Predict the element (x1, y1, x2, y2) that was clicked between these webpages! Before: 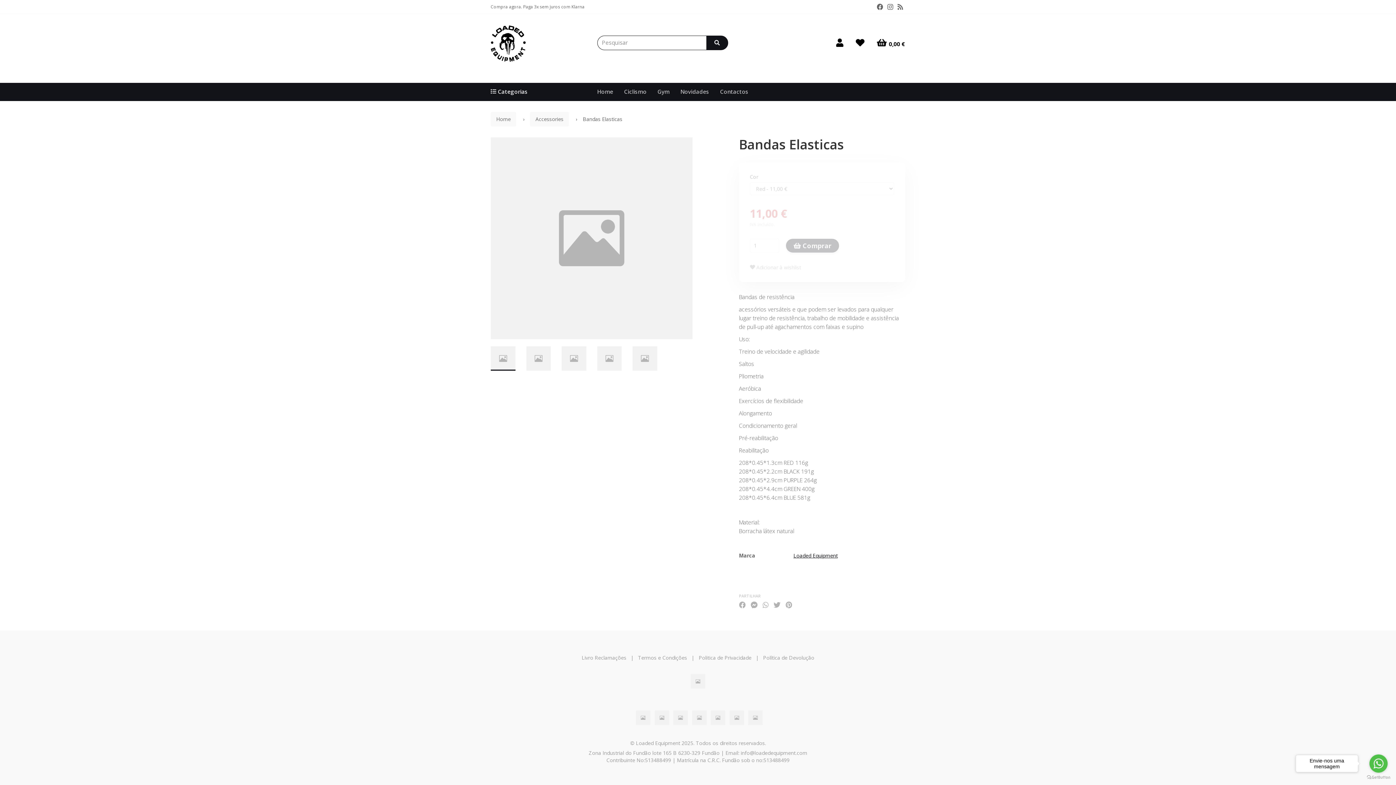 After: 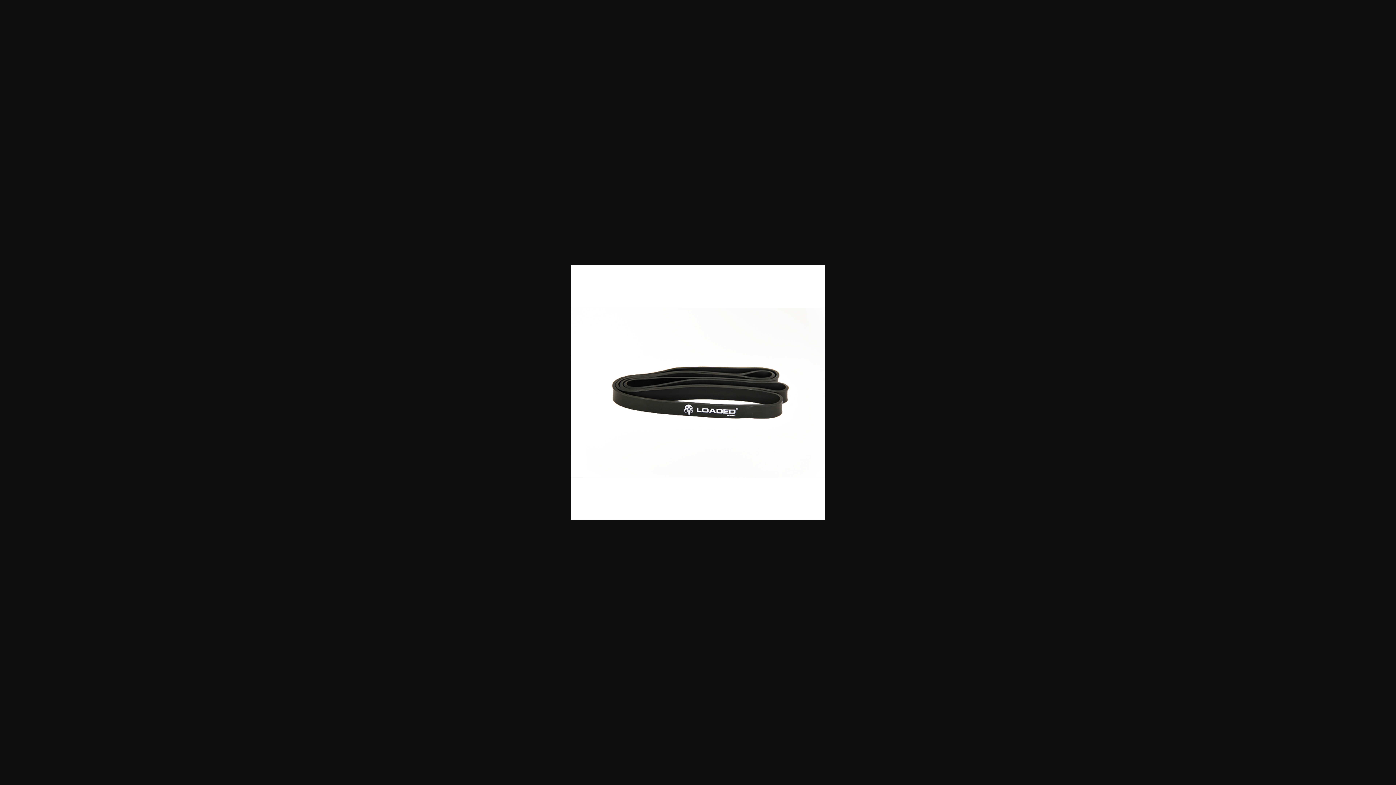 Action: bbox: (632, 346, 657, 370)